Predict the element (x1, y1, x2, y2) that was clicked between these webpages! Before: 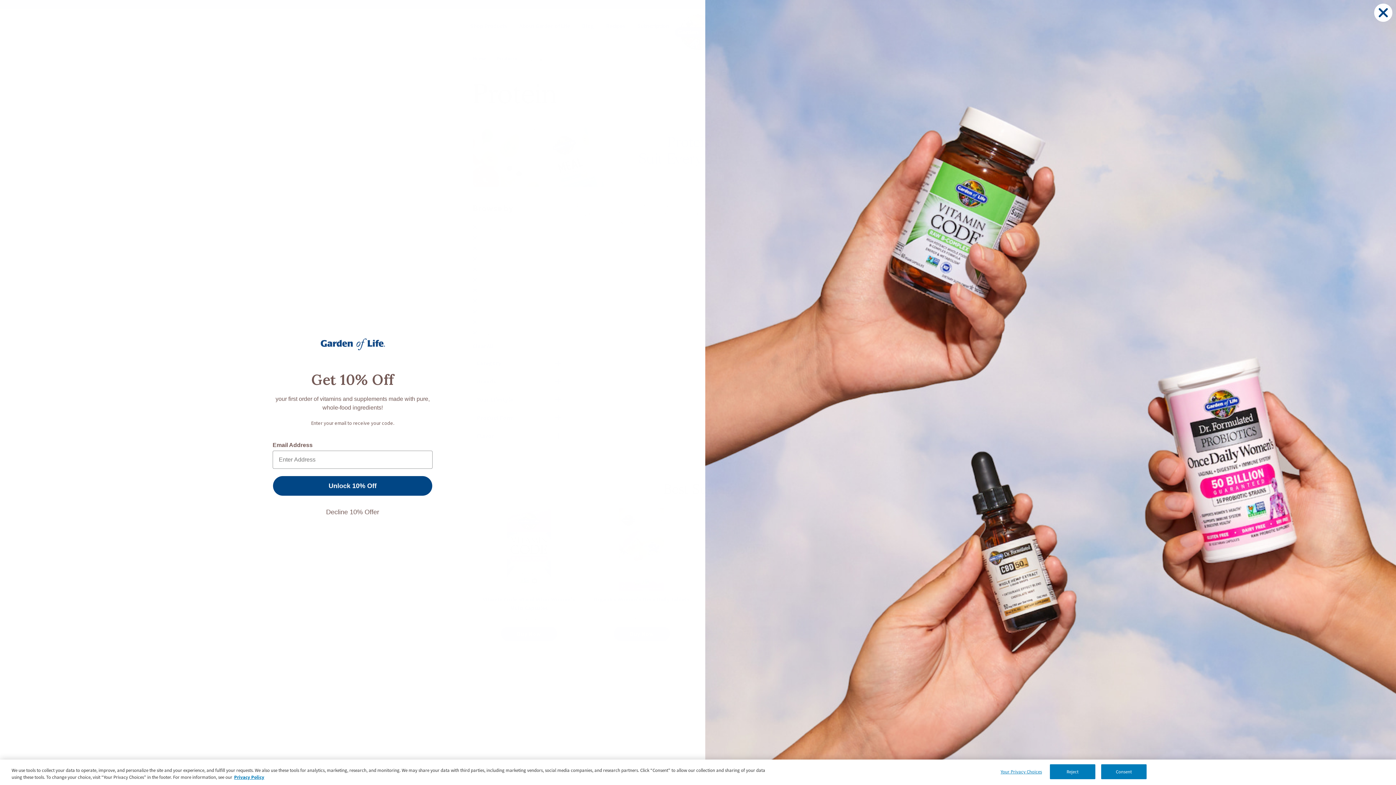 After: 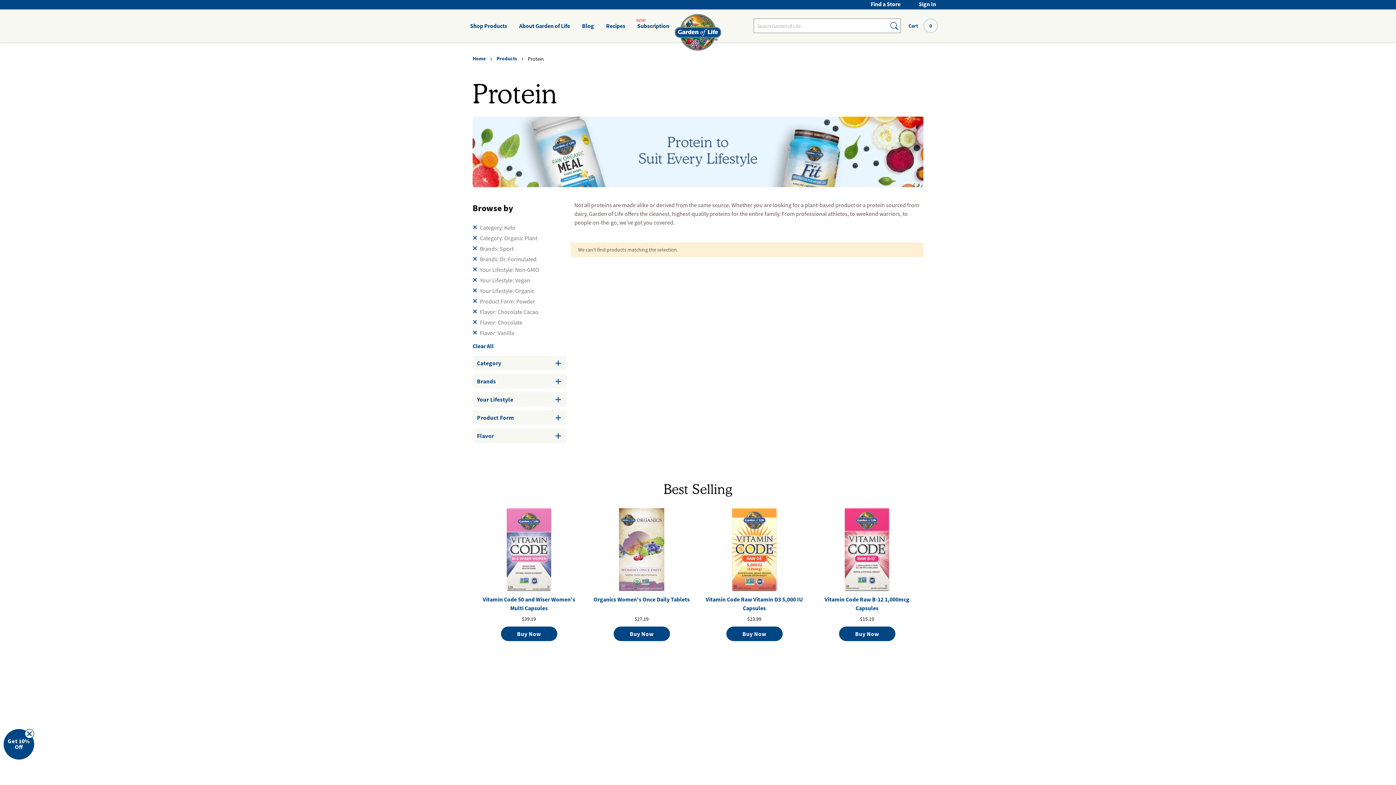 Action: bbox: (1050, 764, 1095, 779) label: Reject